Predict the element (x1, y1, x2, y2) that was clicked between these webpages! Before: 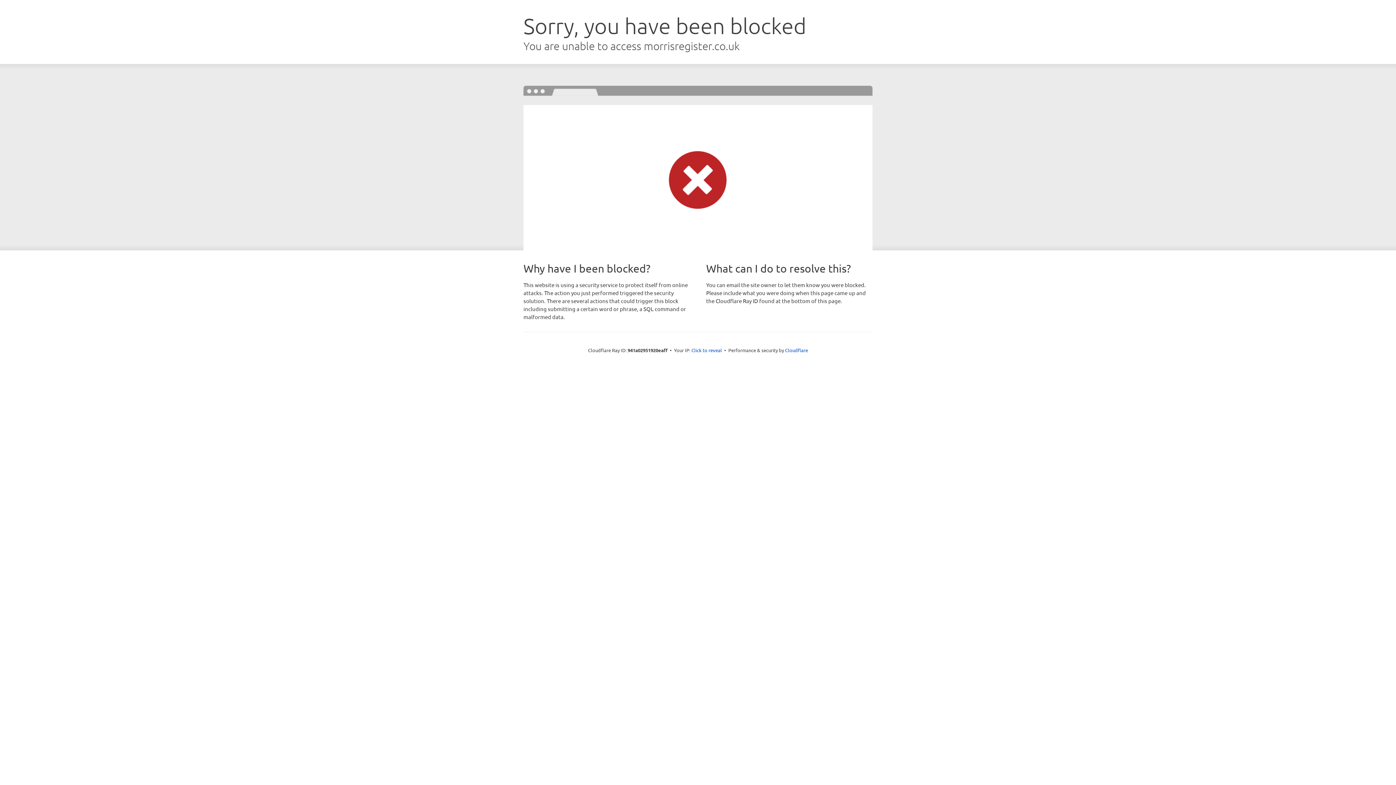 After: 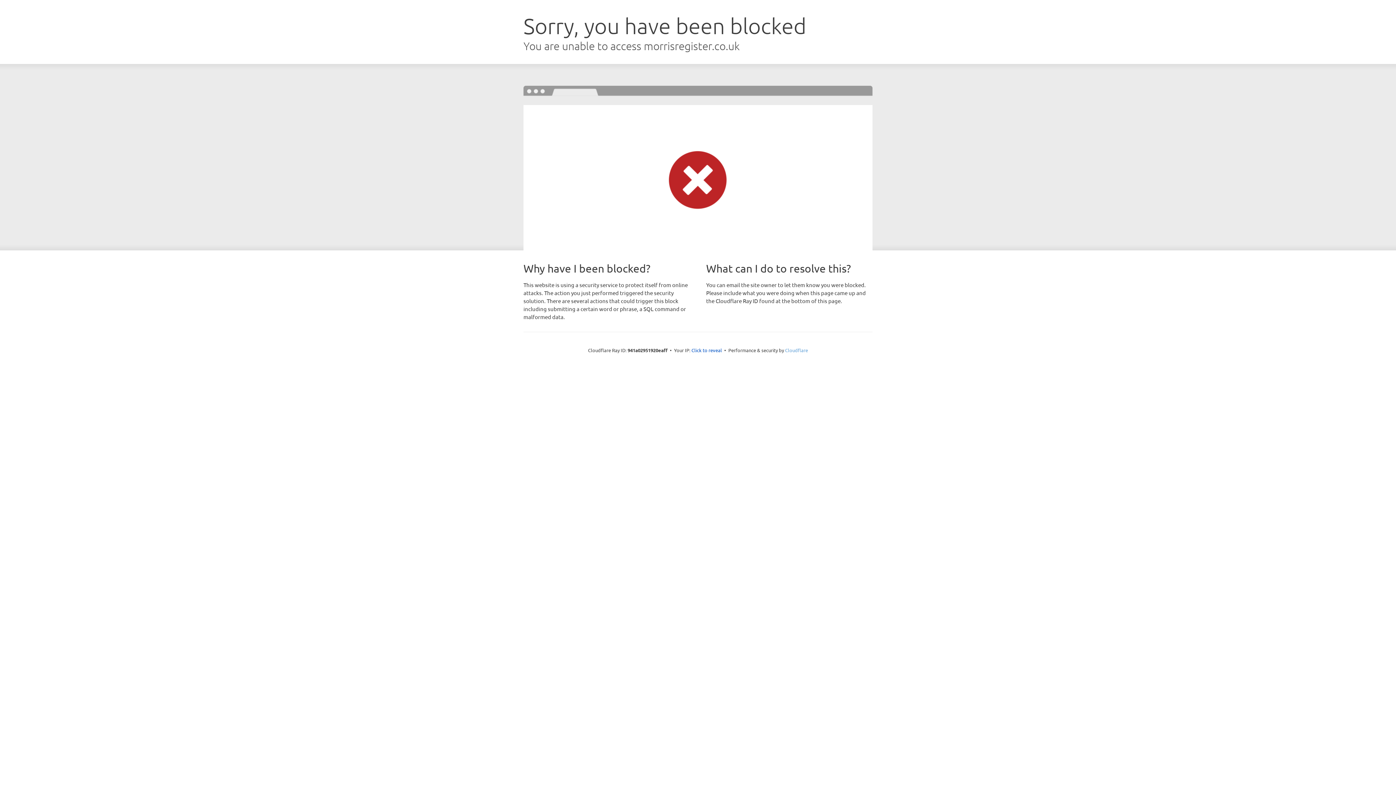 Action: bbox: (785, 347, 808, 353) label: Cloudflare